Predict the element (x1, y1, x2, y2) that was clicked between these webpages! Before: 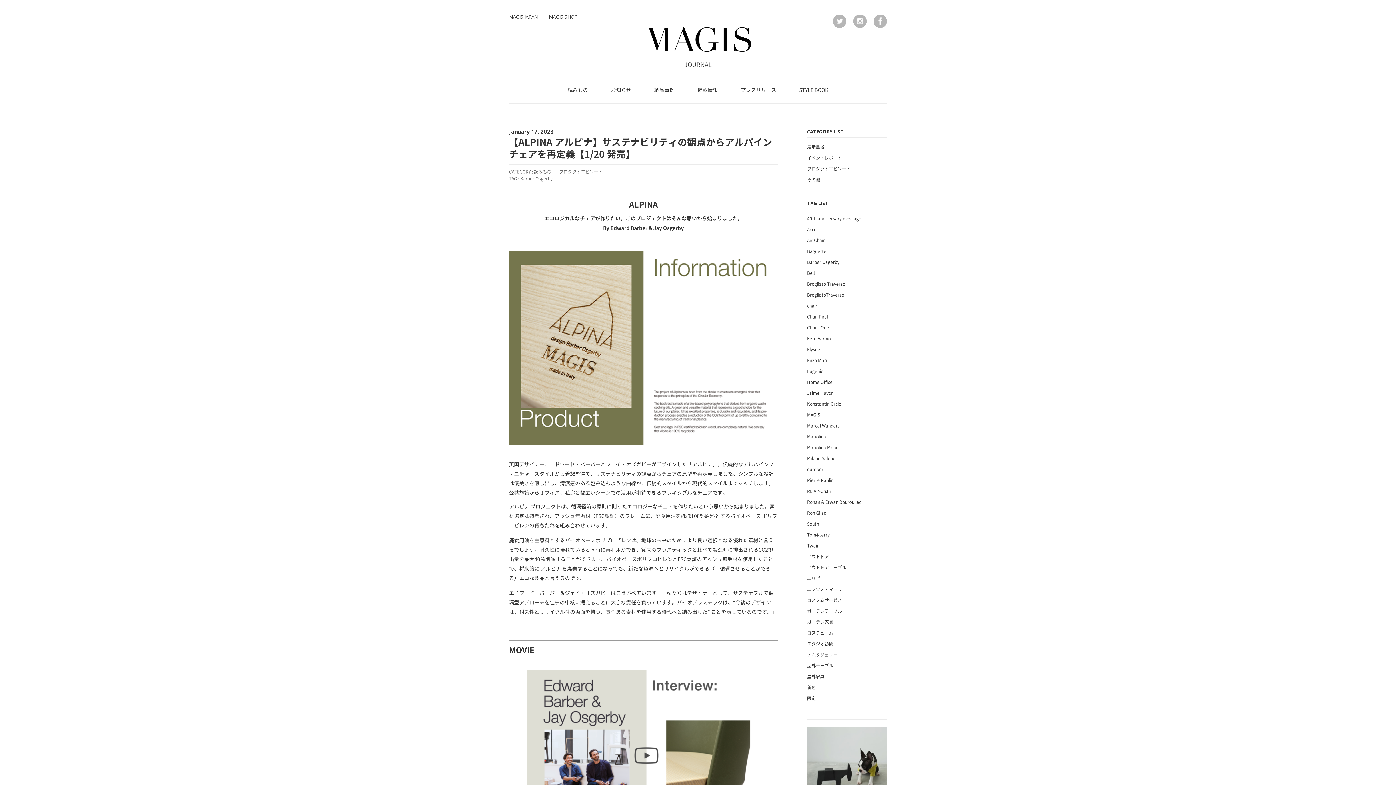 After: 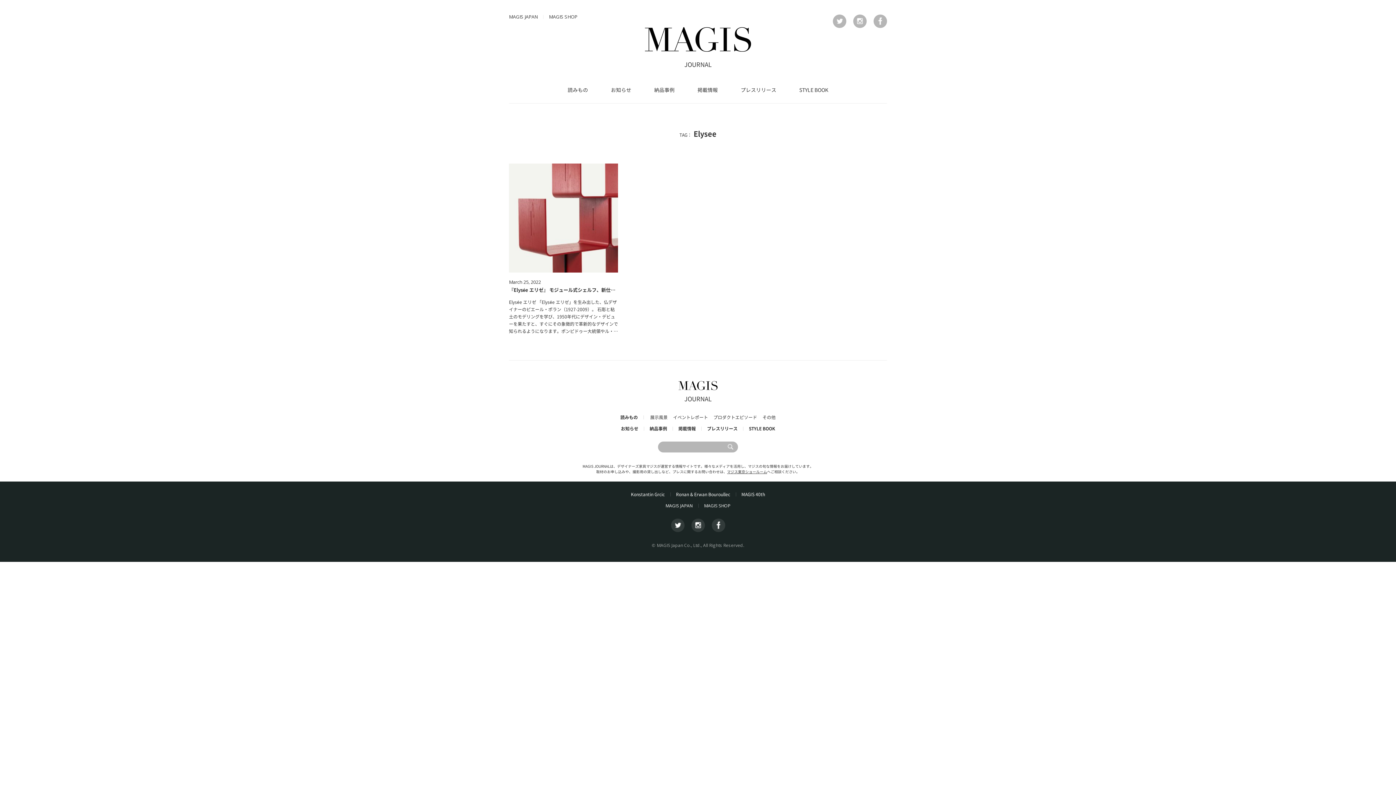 Action: label: Elysee (1個の項目) bbox: (807, 344, 887, 354)